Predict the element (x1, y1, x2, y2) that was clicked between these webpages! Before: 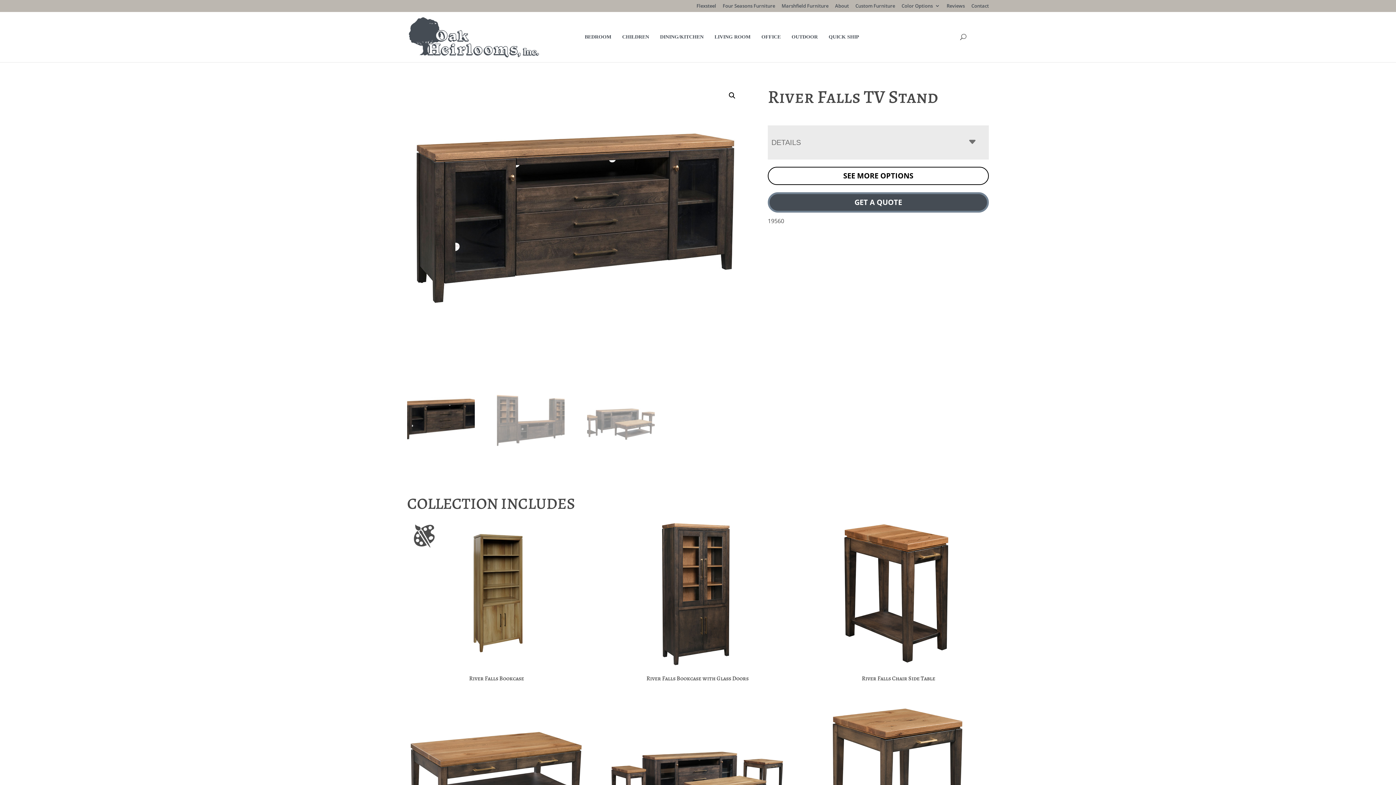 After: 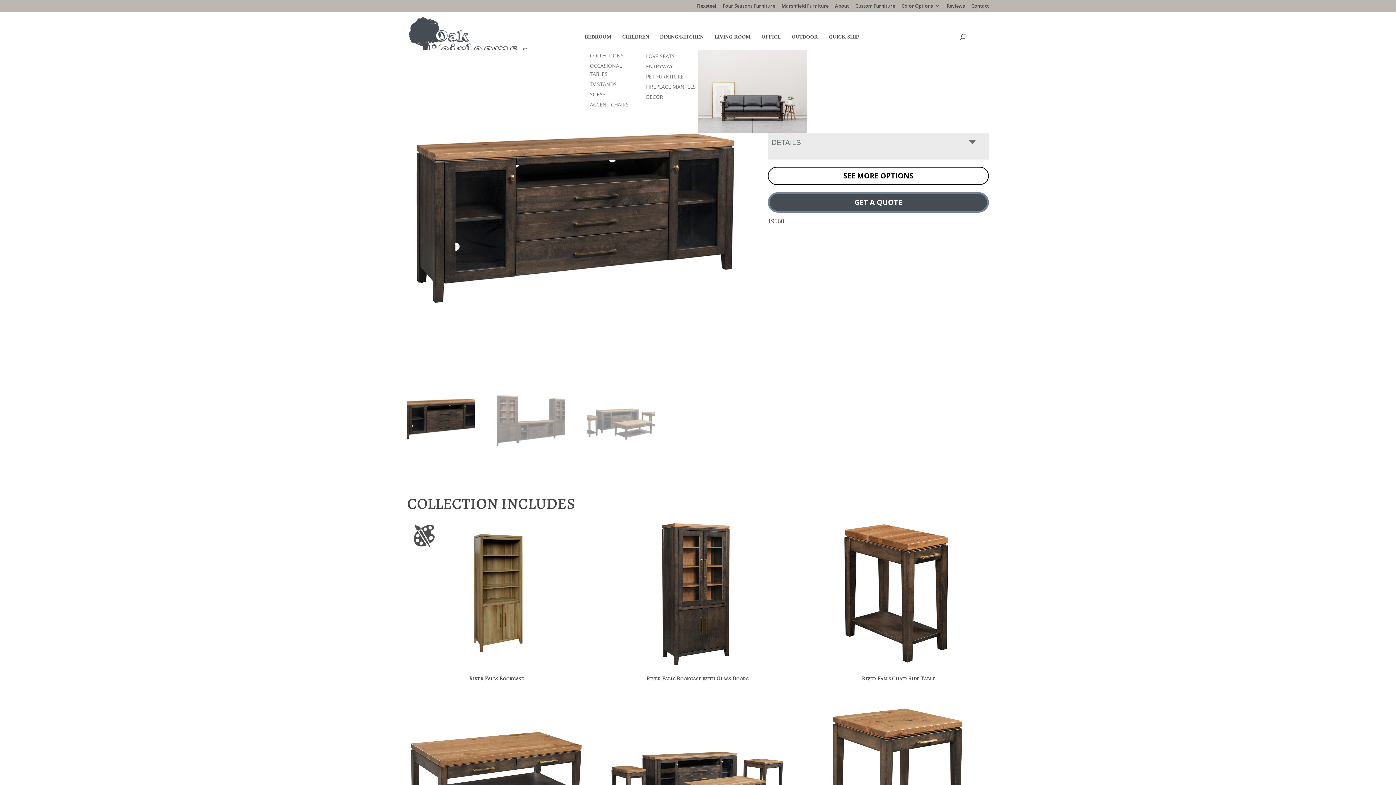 Action: bbox: (709, 29, 756, 44) label: LIVING ROOM